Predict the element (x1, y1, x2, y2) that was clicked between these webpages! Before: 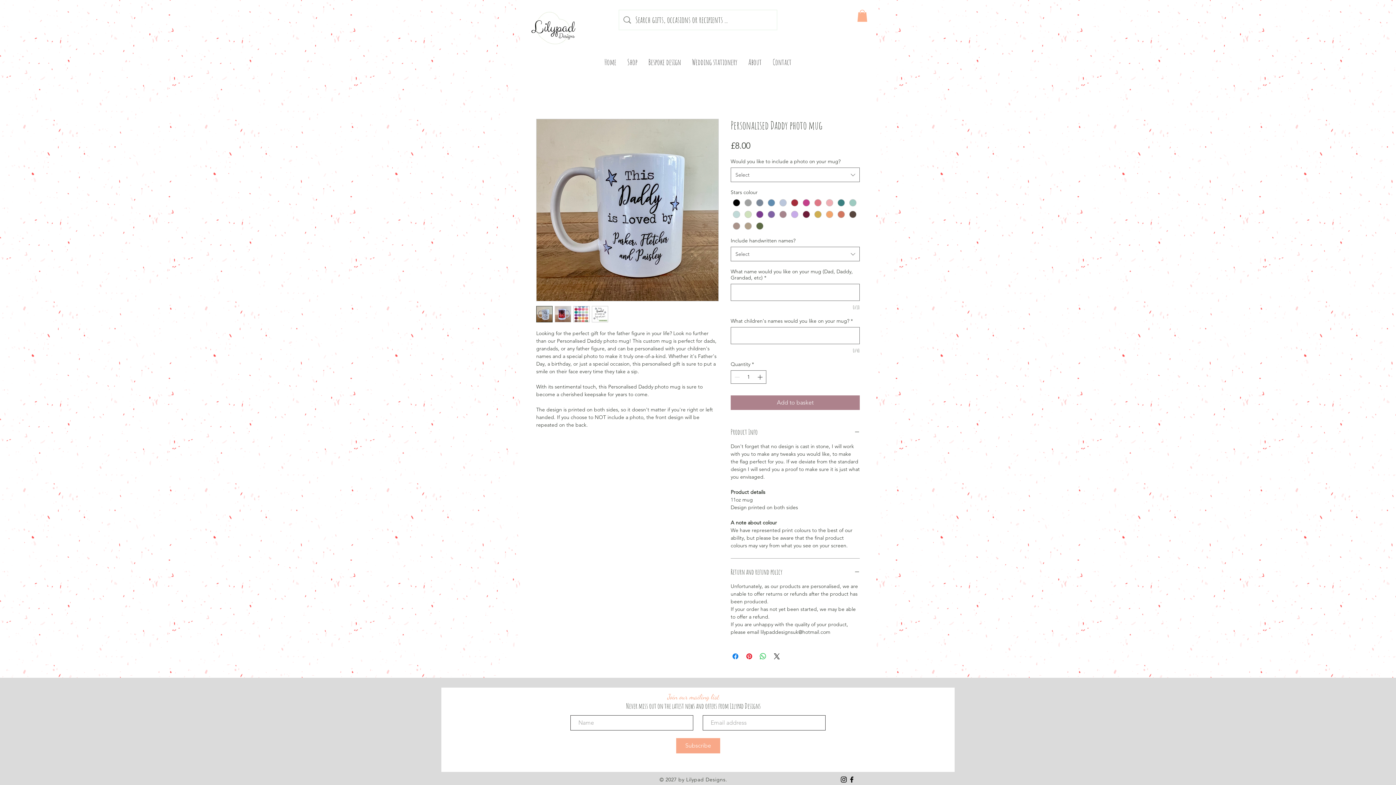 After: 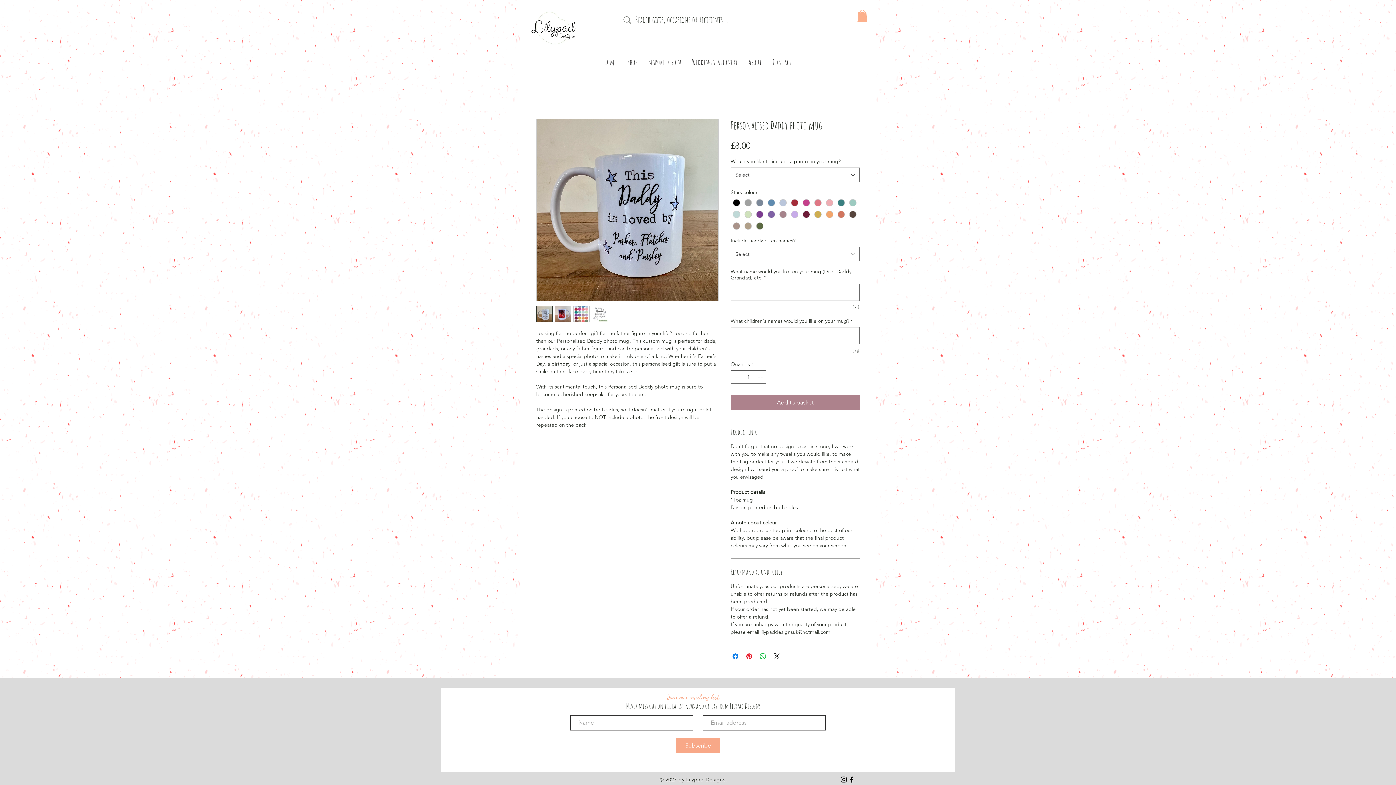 Action: bbox: (592, 306, 608, 322)